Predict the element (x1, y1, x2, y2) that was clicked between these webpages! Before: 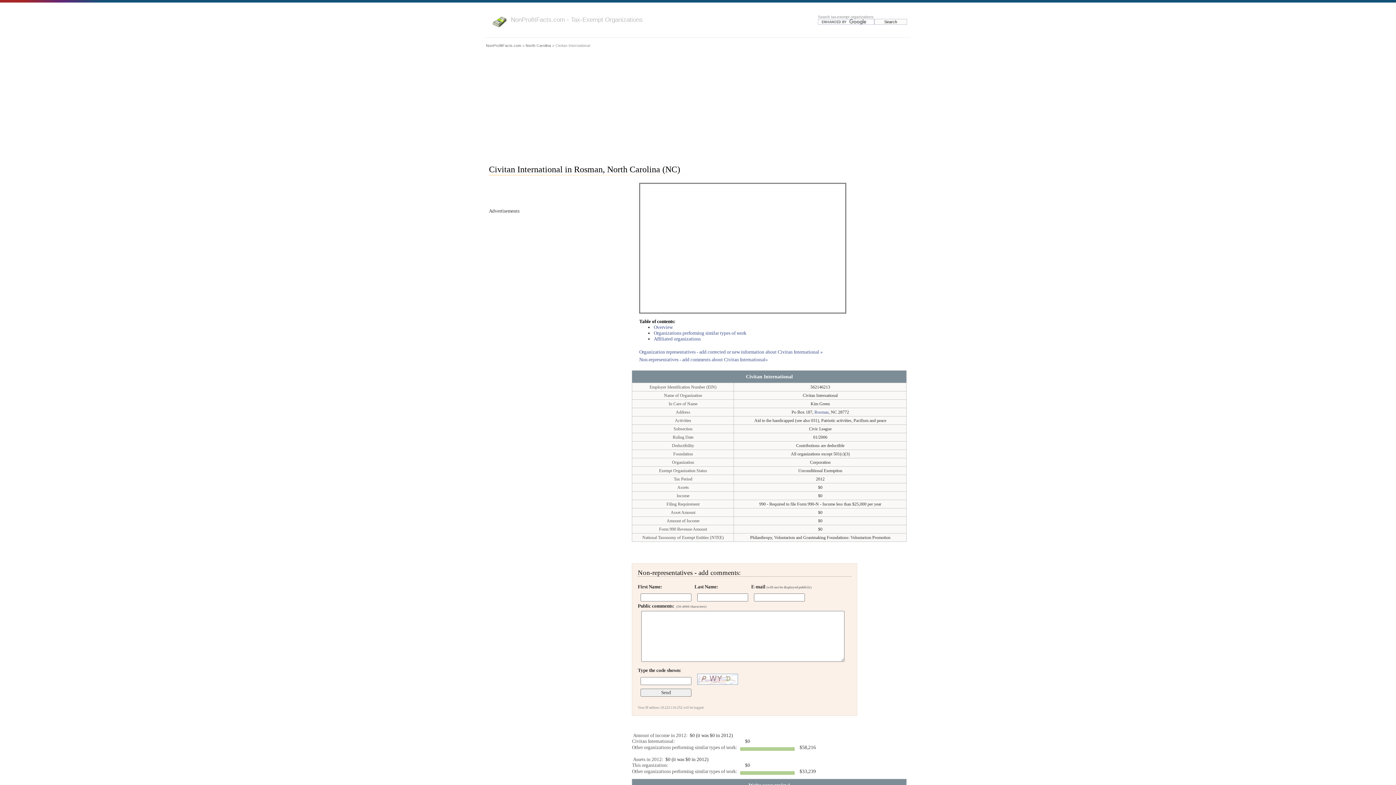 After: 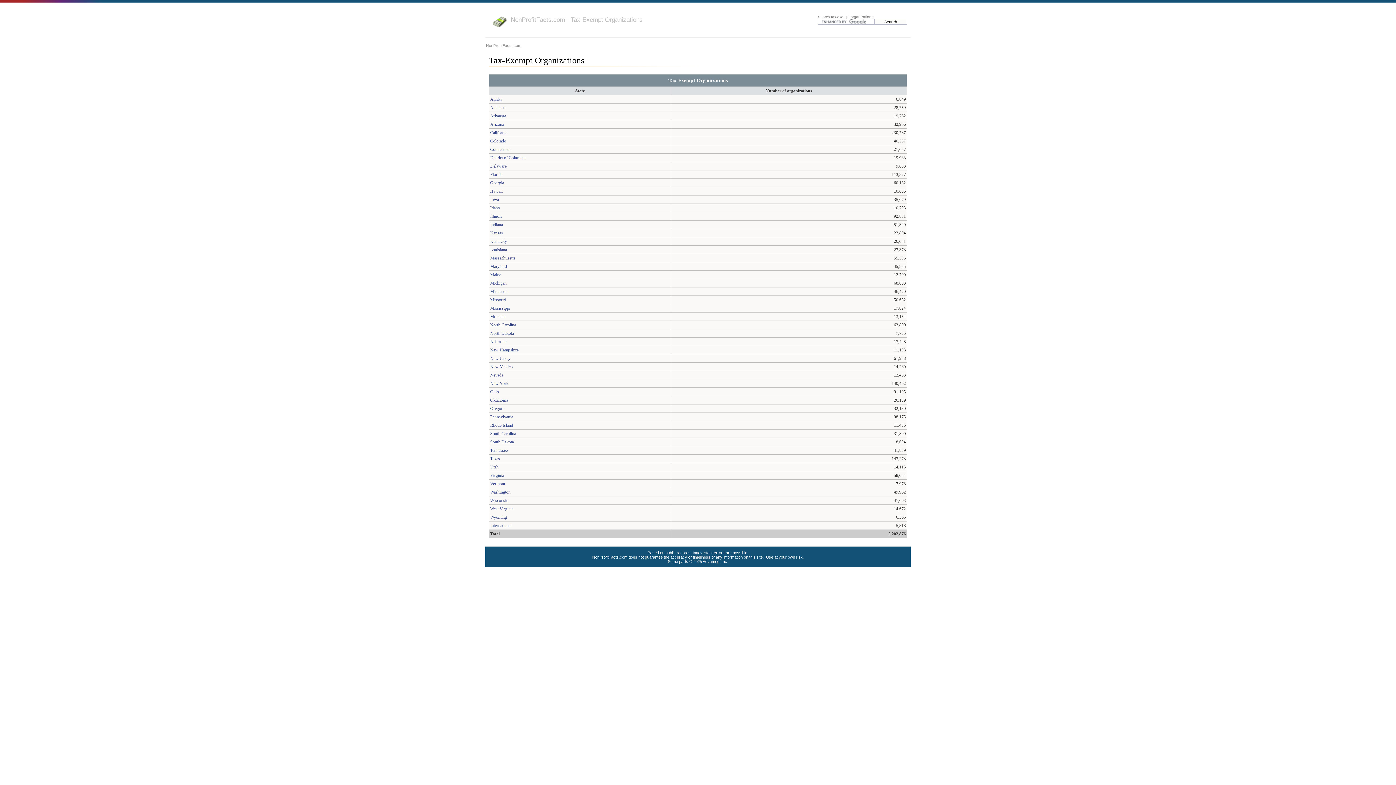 Action: bbox: (486, 43, 521, 47) label: NonProfitFacts.com